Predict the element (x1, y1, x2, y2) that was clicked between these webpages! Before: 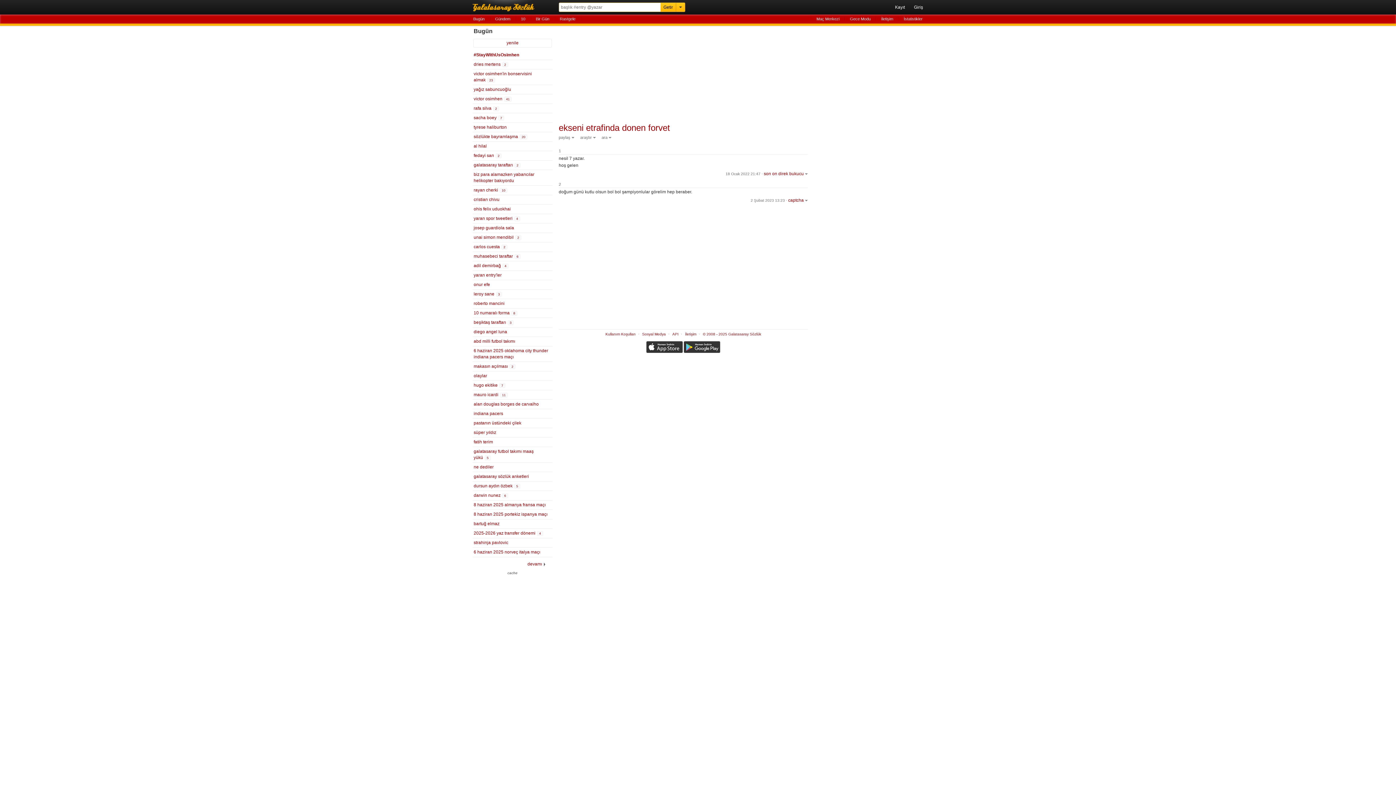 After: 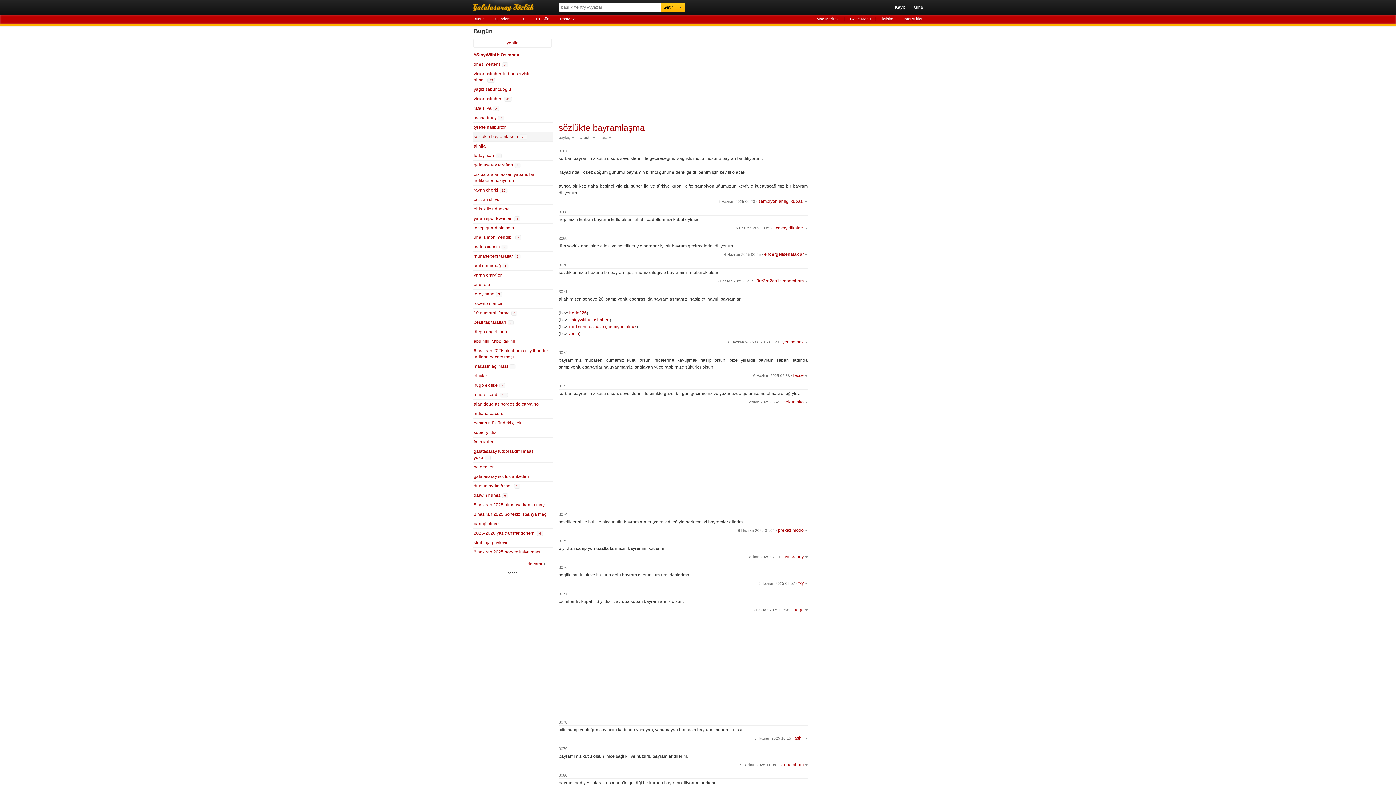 Action: bbox: (472, 132, 552, 141) label: sözlükte bayramlaşma 20